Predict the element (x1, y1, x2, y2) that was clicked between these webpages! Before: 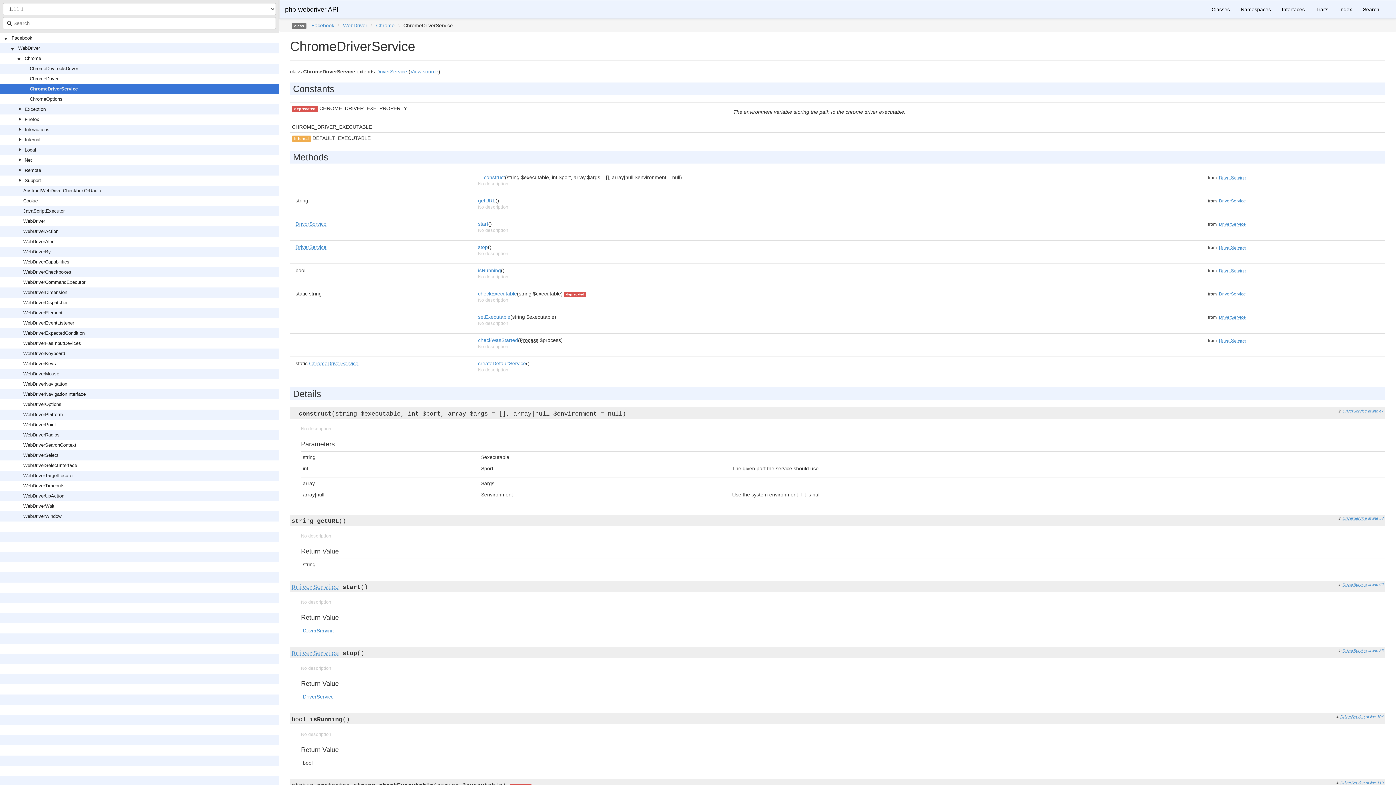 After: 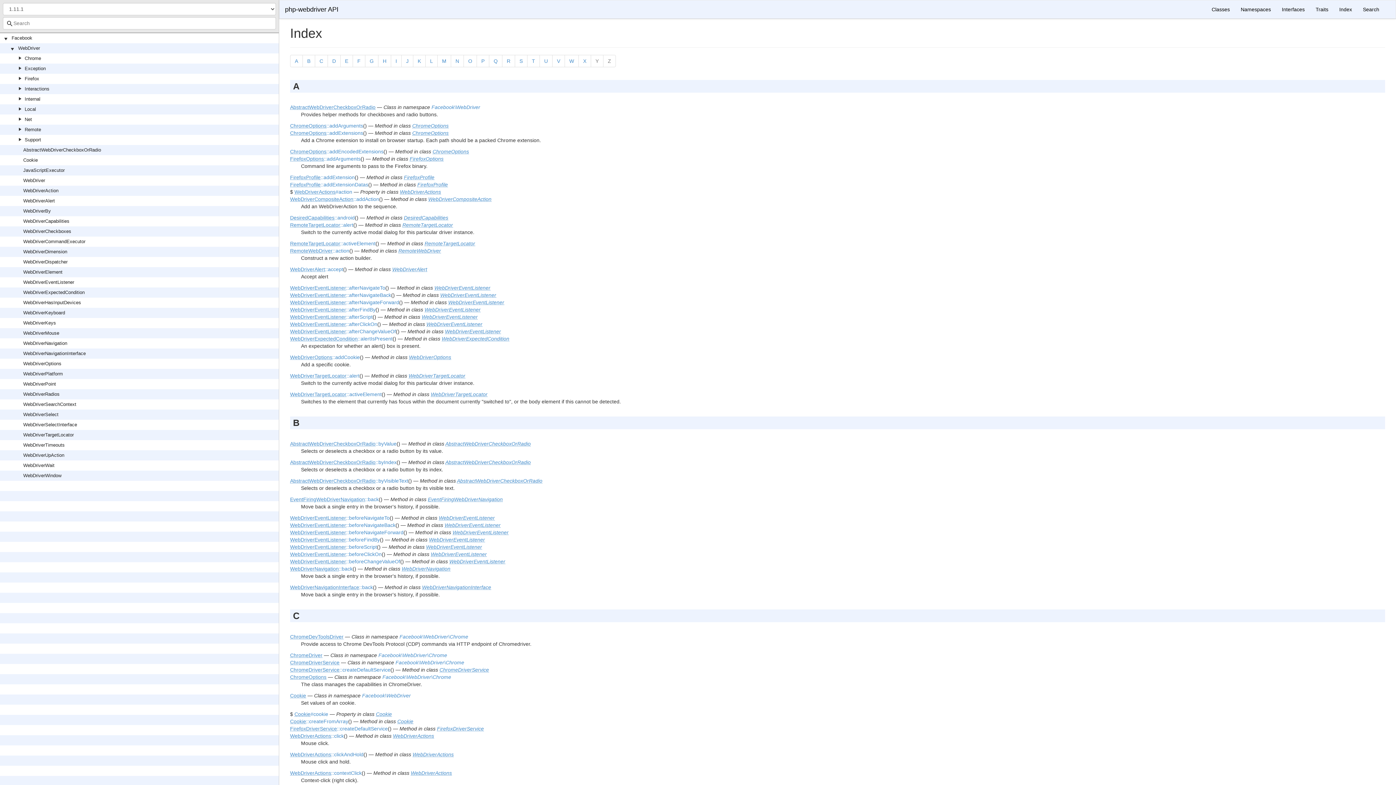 Action: bbox: (1334, 0, 1357, 18) label: Index